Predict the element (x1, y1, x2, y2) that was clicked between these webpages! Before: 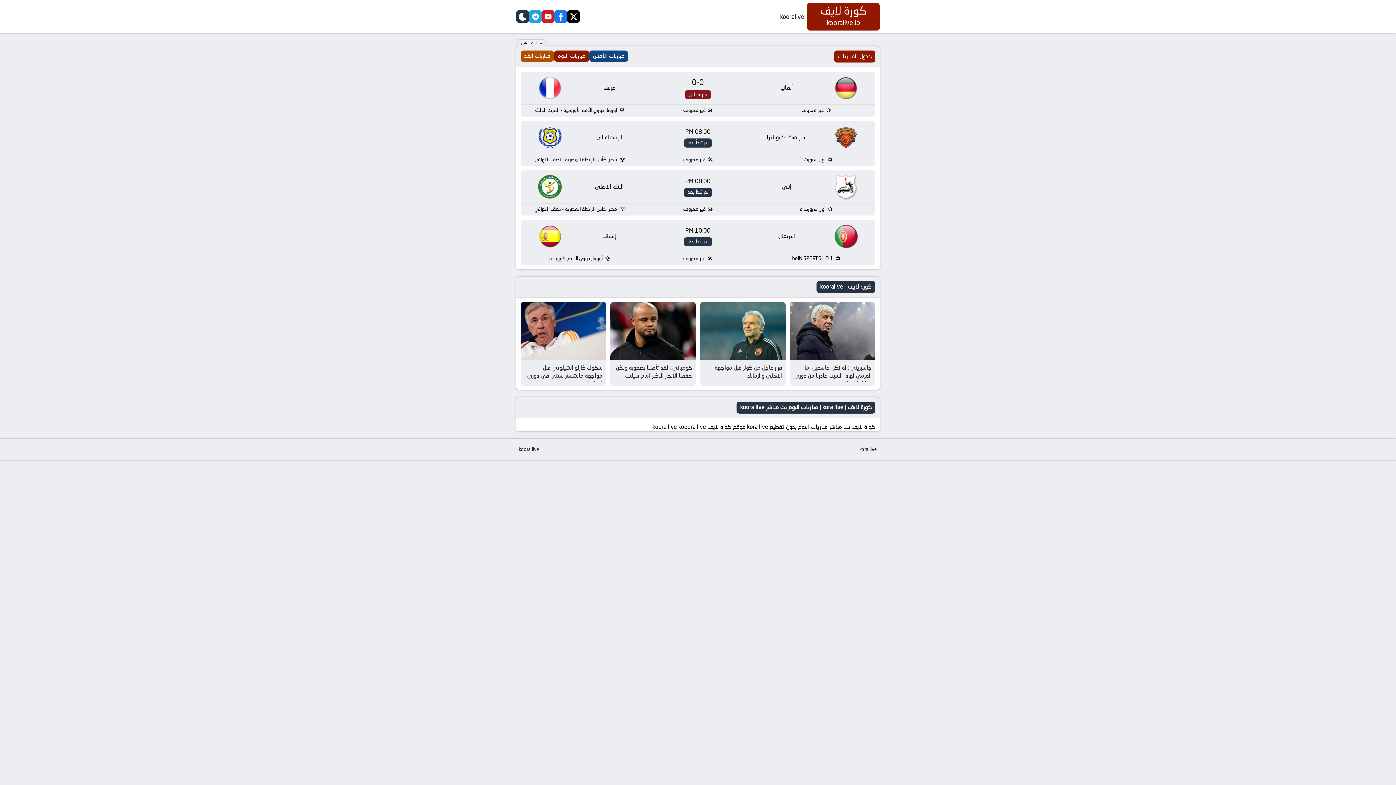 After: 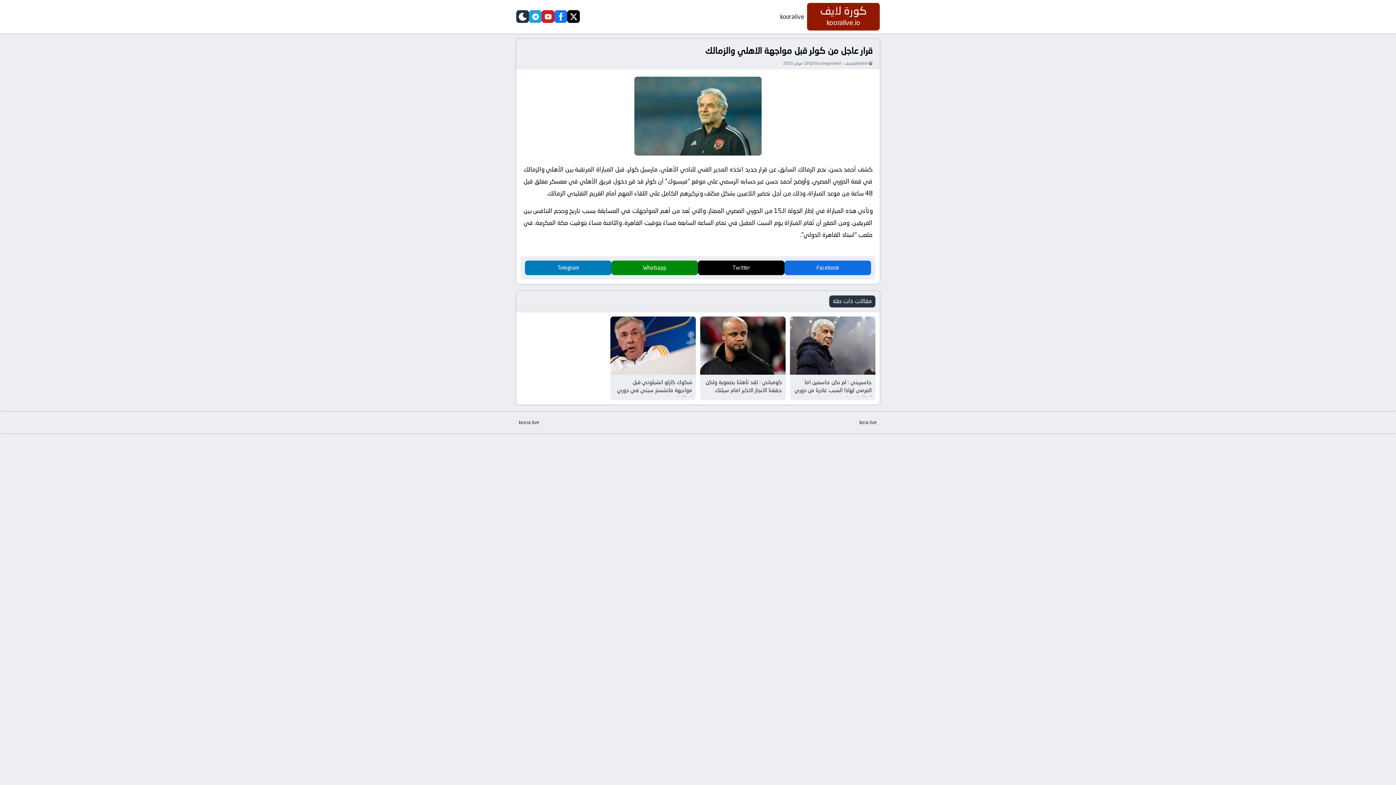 Action: bbox: (700, 302, 785, 385) label: قرار عاجل من كولر قبل مواجهة الاهلي والزمالك